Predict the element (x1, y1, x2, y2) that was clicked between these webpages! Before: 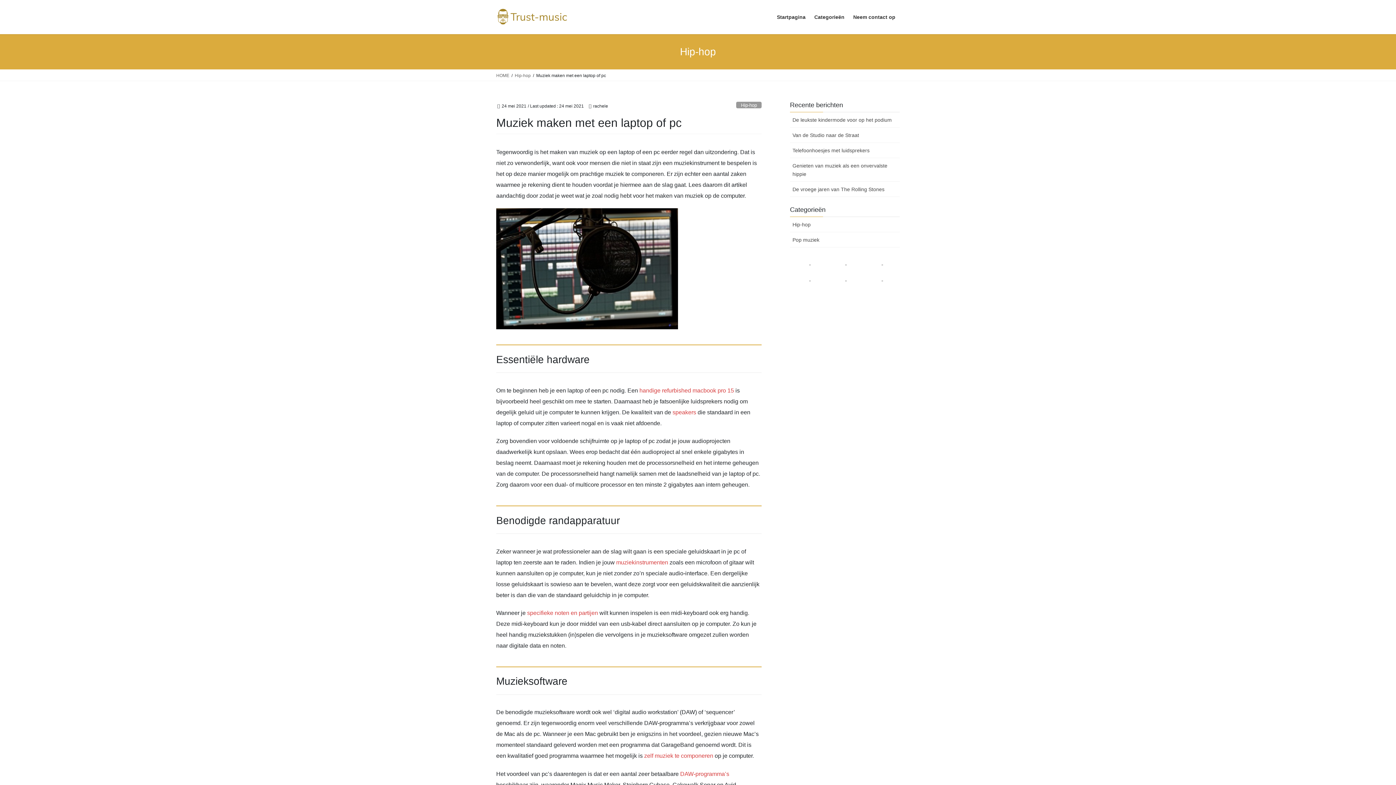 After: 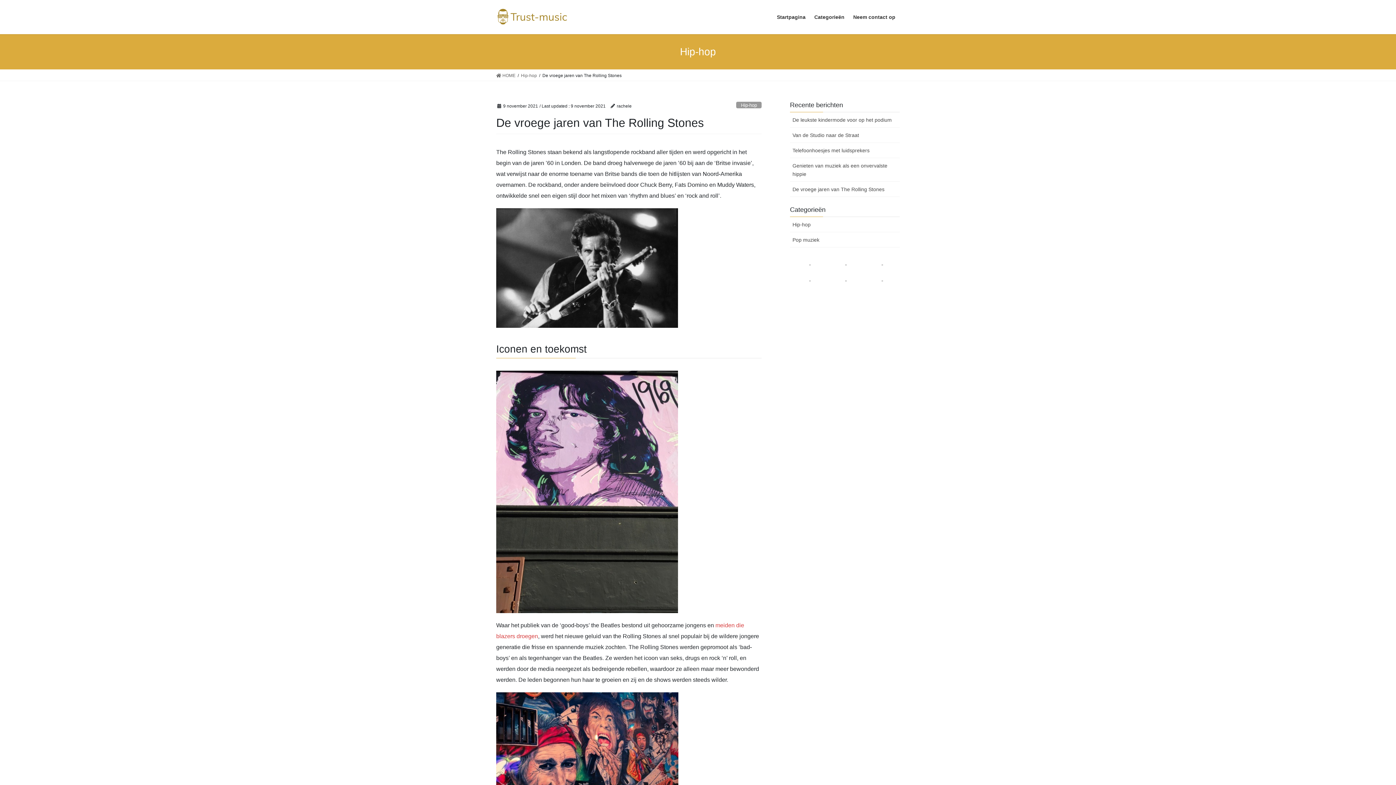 Action: bbox: (790, 181, 900, 197) label: De vroege jaren van The Rolling Stones